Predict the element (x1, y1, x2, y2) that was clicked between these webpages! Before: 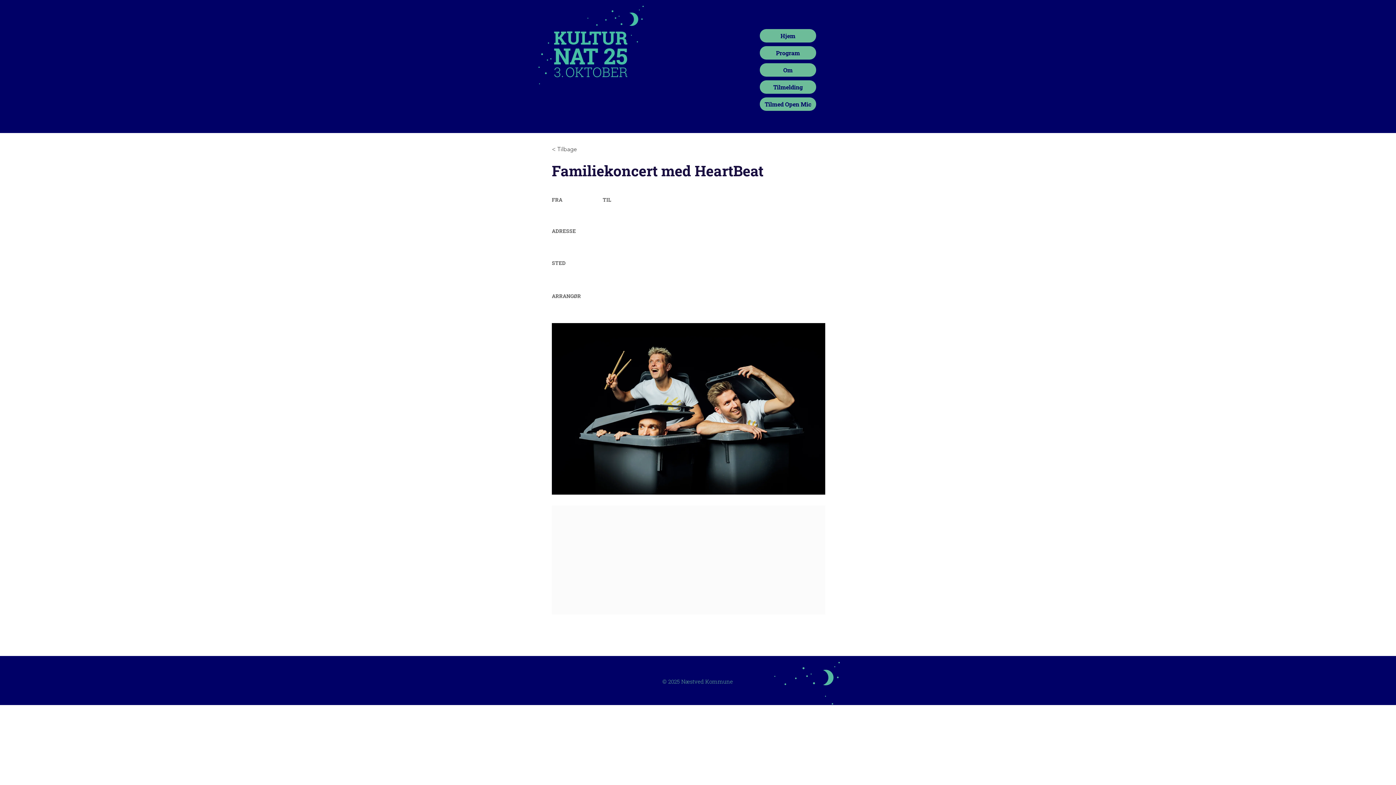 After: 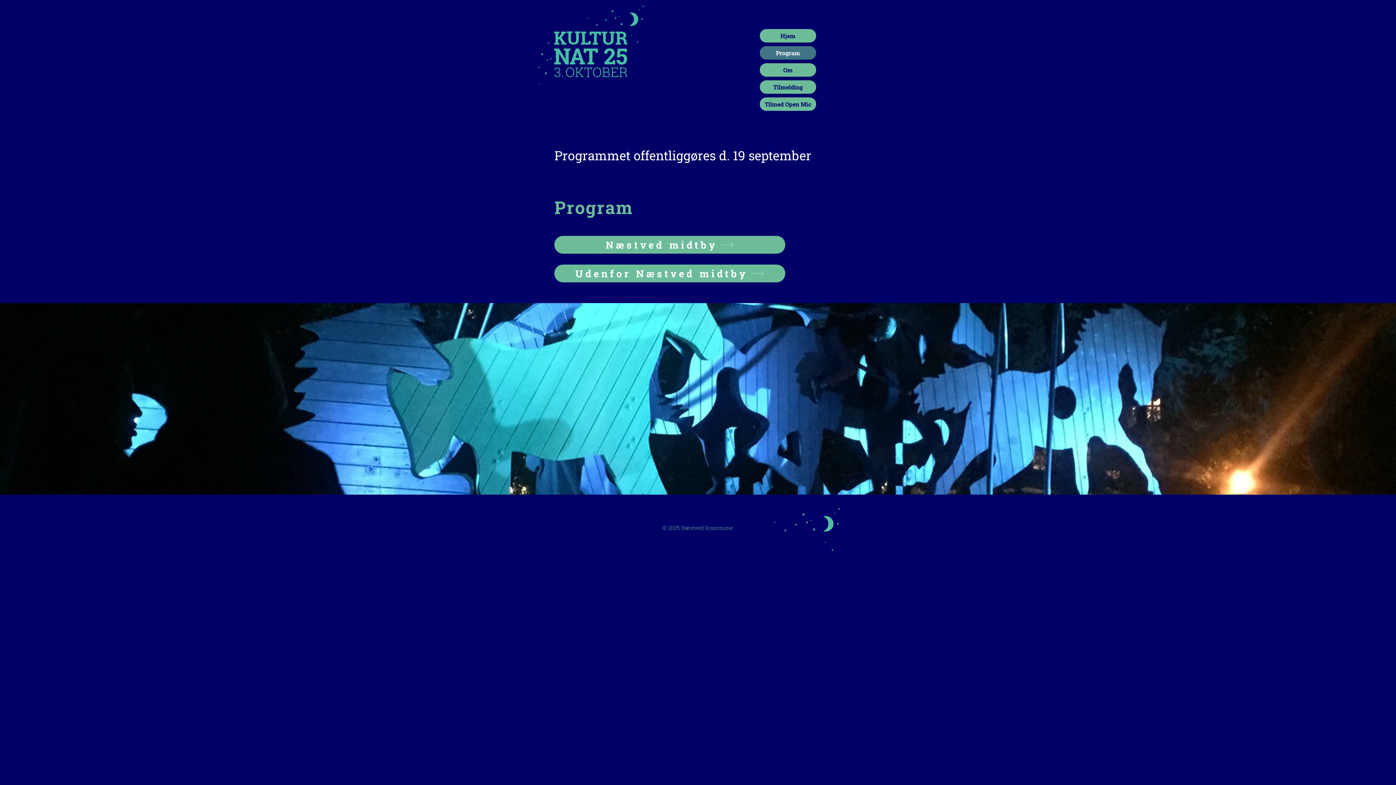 Action: label: Program bbox: (760, 46, 816, 59)